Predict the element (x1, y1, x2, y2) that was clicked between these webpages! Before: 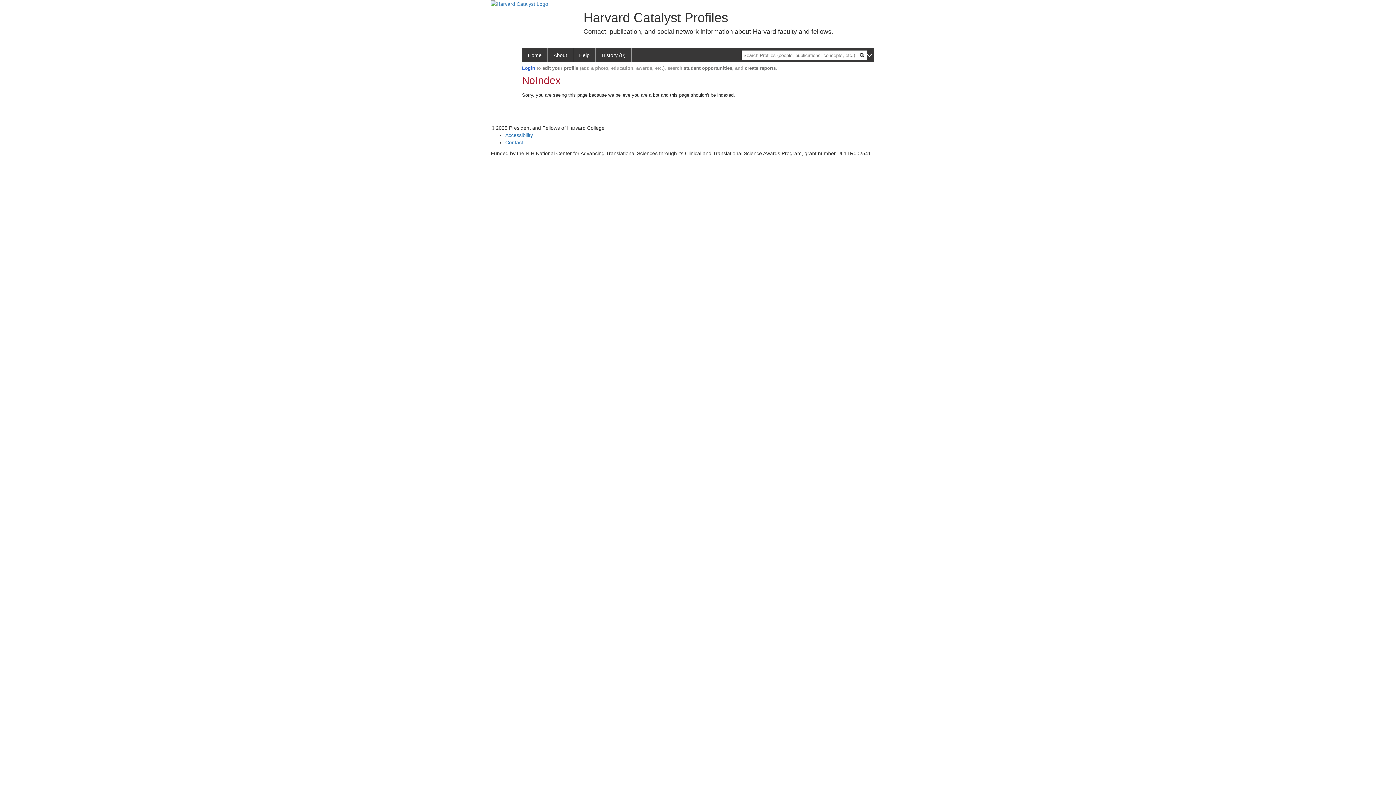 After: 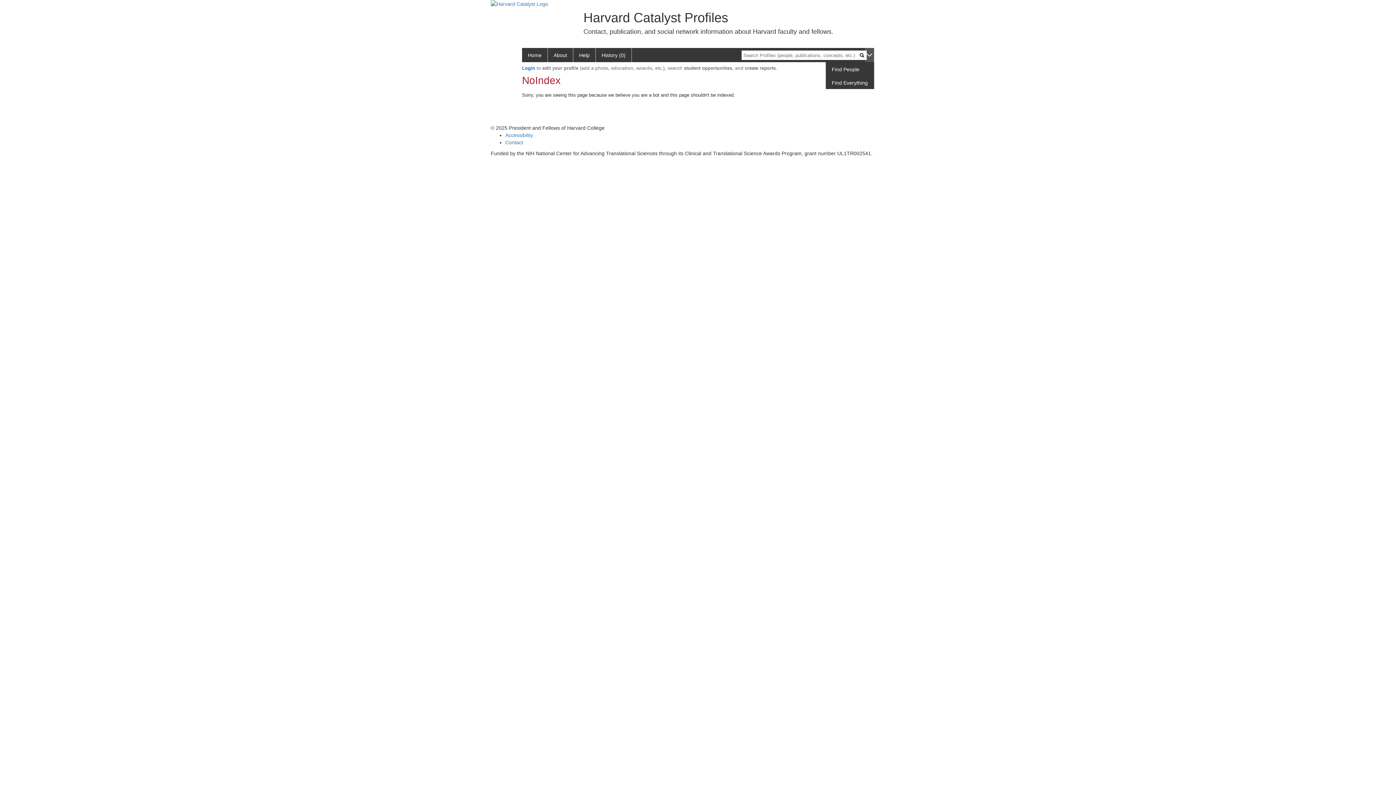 Action: bbox: (865, 48, 874, 62)